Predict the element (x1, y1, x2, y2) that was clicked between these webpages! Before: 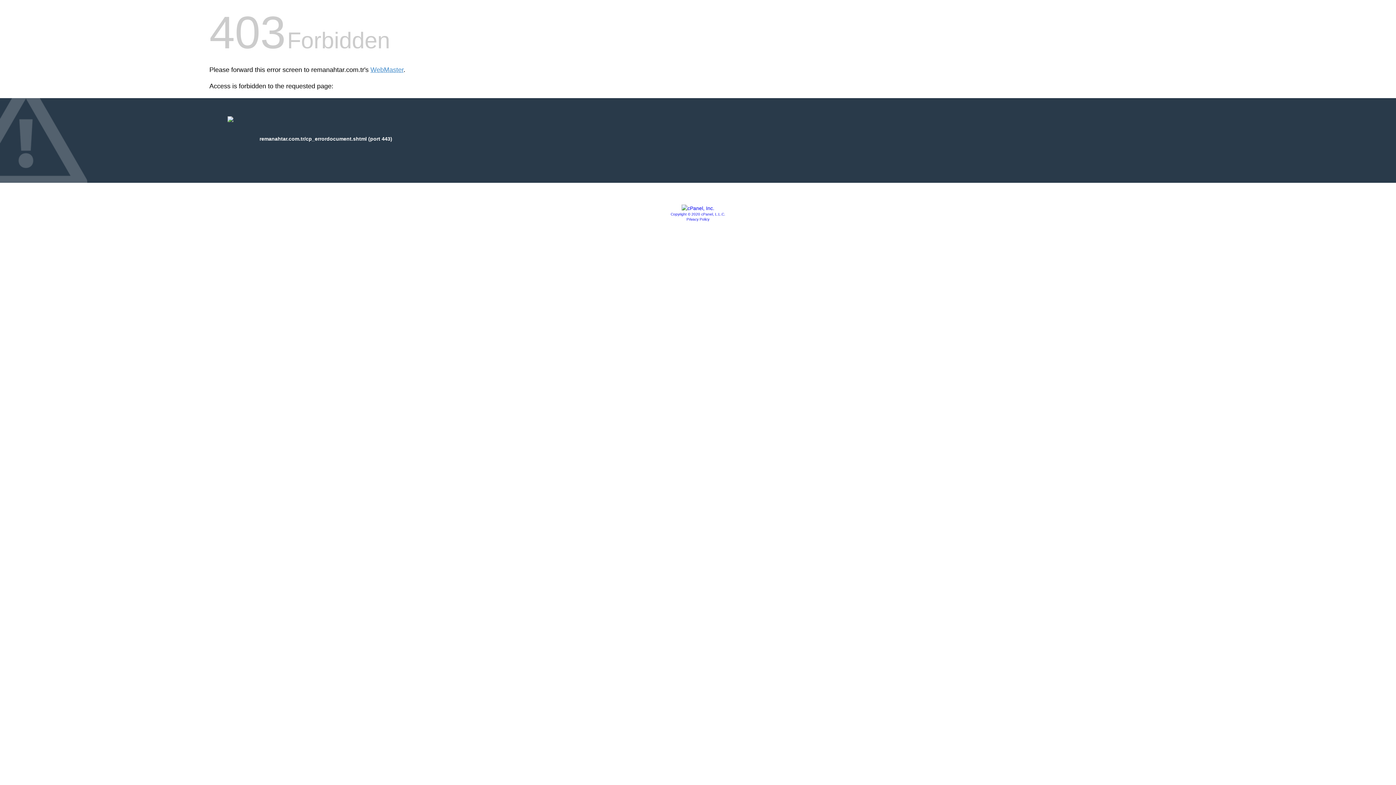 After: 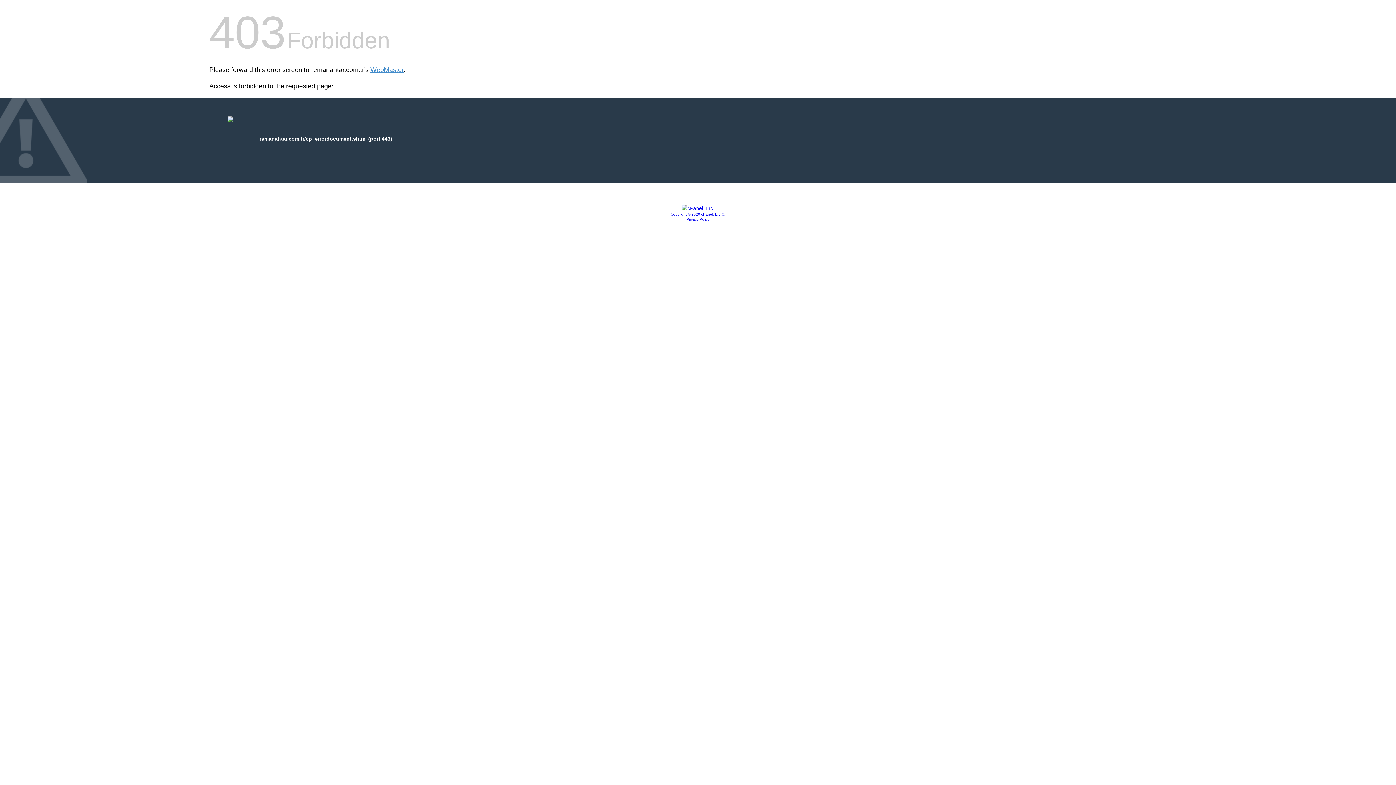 Action: label: Privacy Policy bbox: (686, 217, 709, 221)